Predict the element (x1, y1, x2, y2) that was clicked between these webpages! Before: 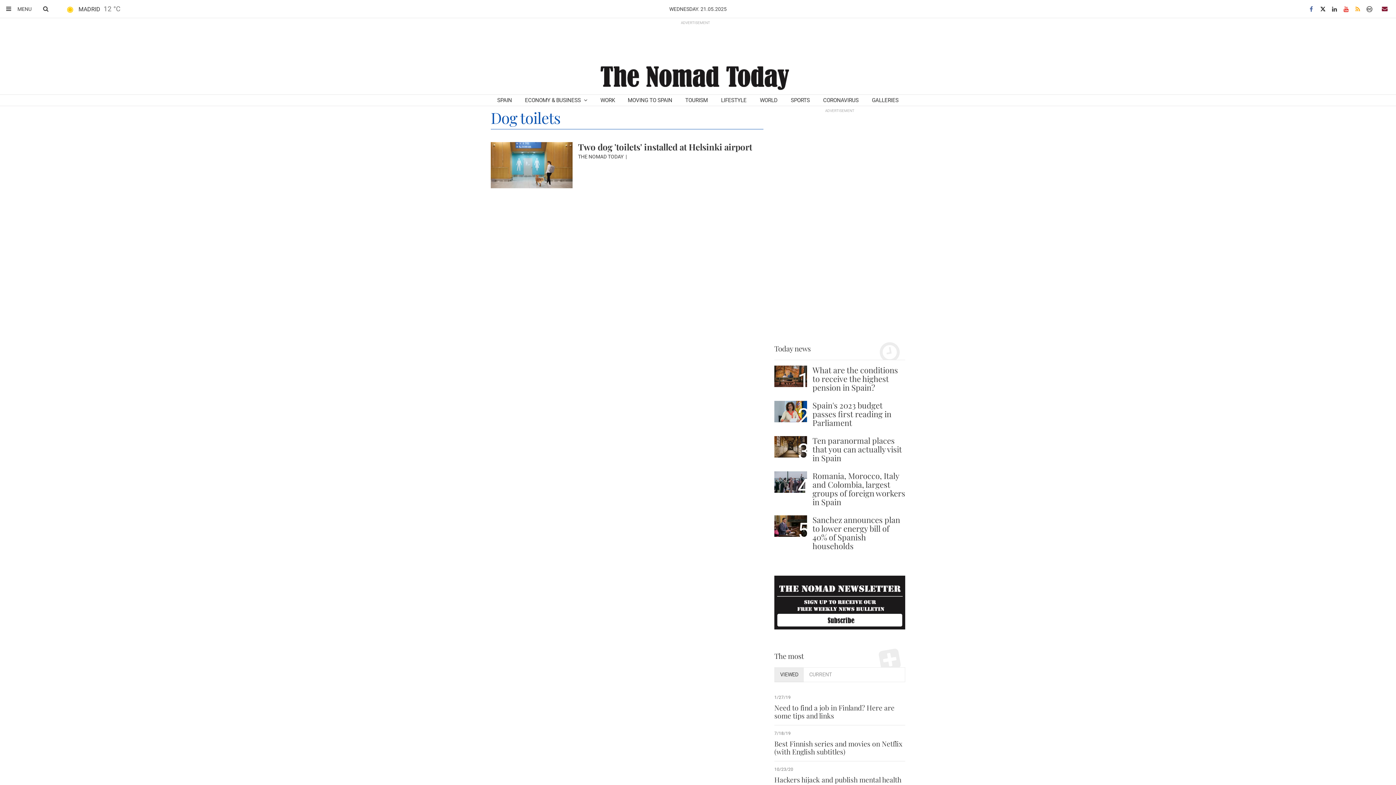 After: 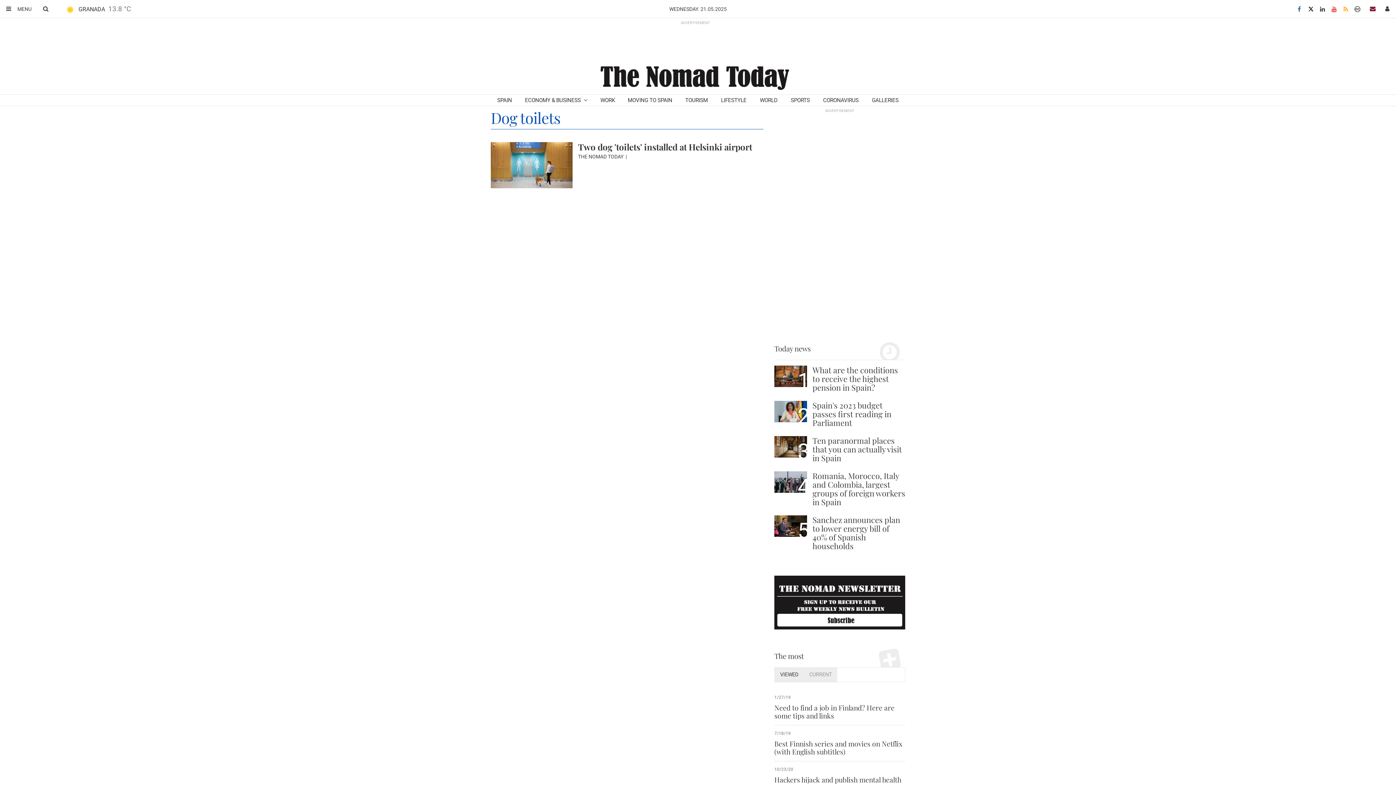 Action: bbox: (804, 668, 837, 682) label: CURRENT